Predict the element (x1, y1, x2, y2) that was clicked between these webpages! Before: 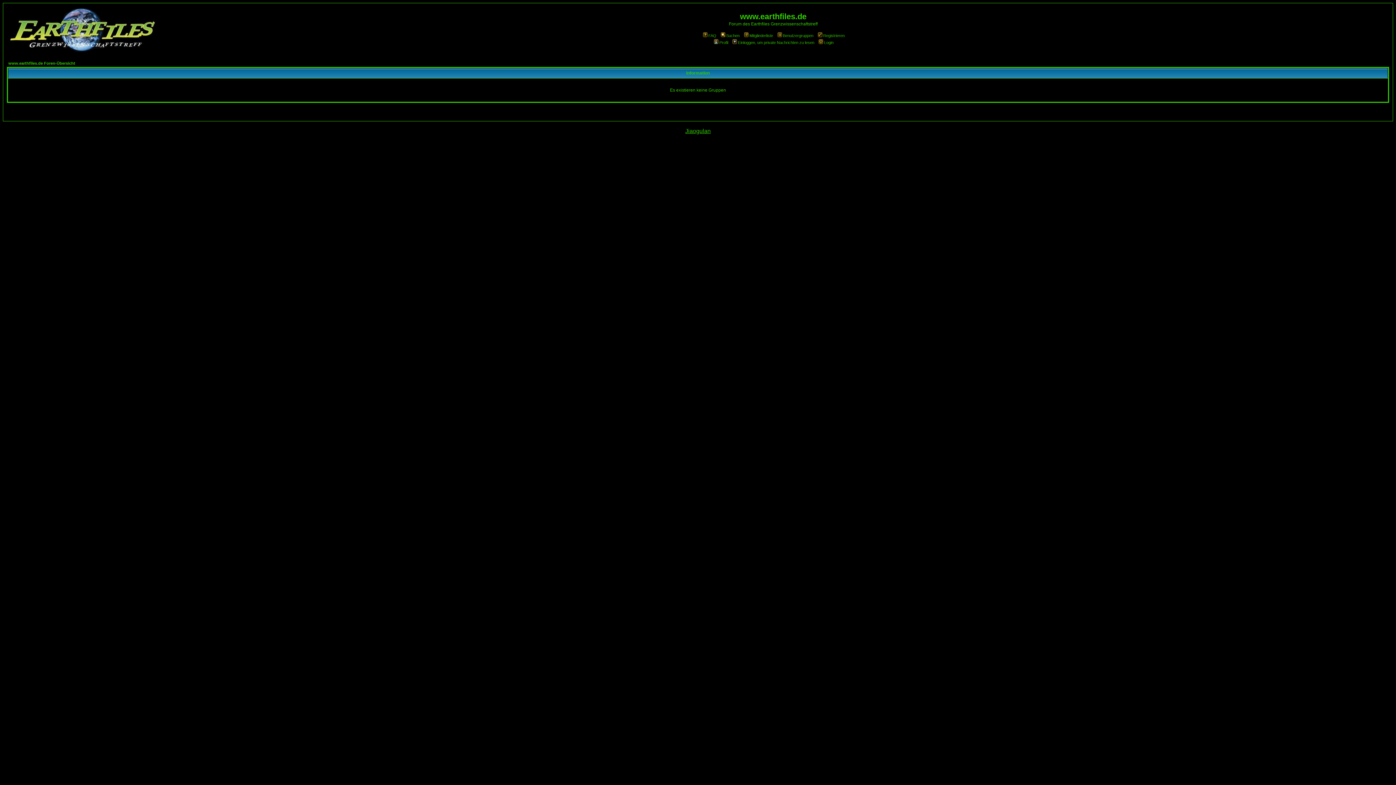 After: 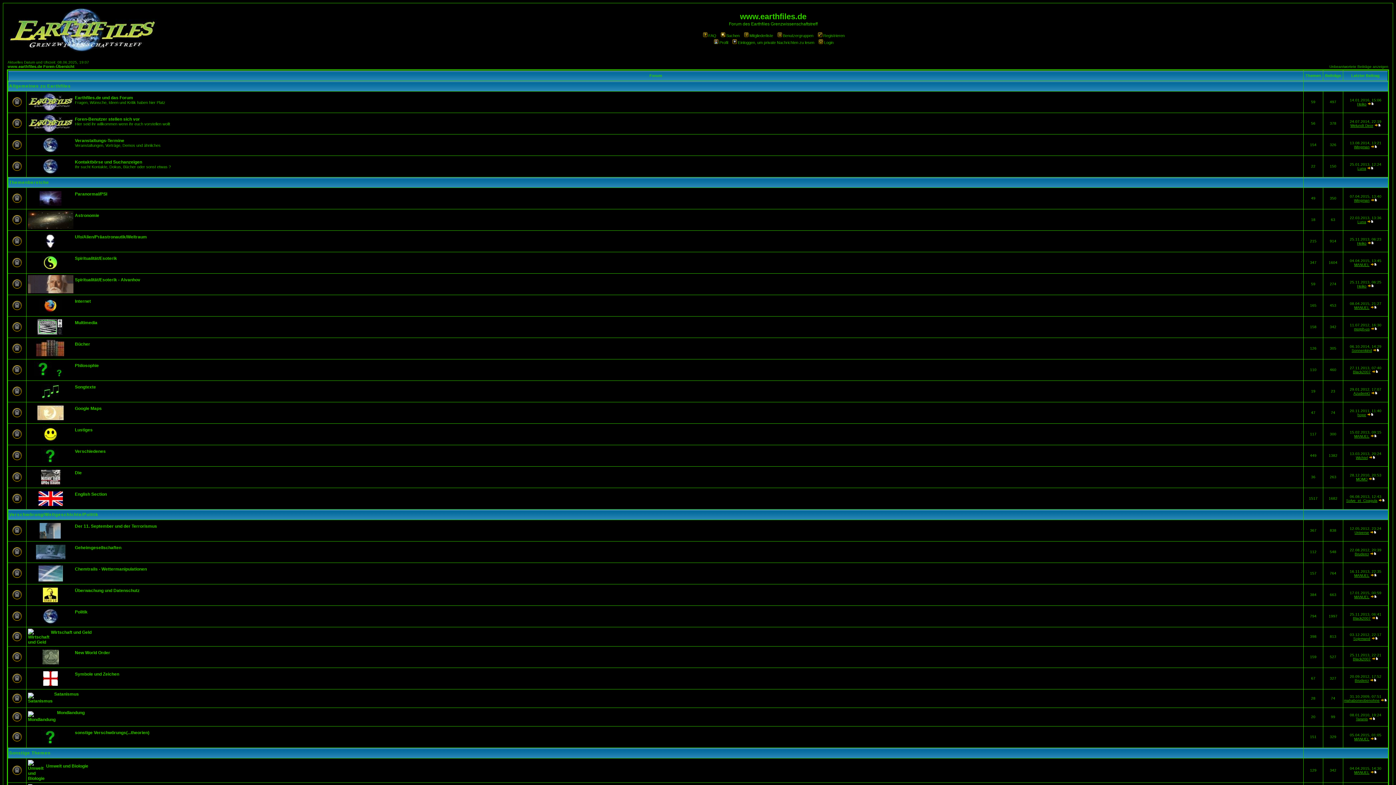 Action: bbox: (6, 48, 157, 54)